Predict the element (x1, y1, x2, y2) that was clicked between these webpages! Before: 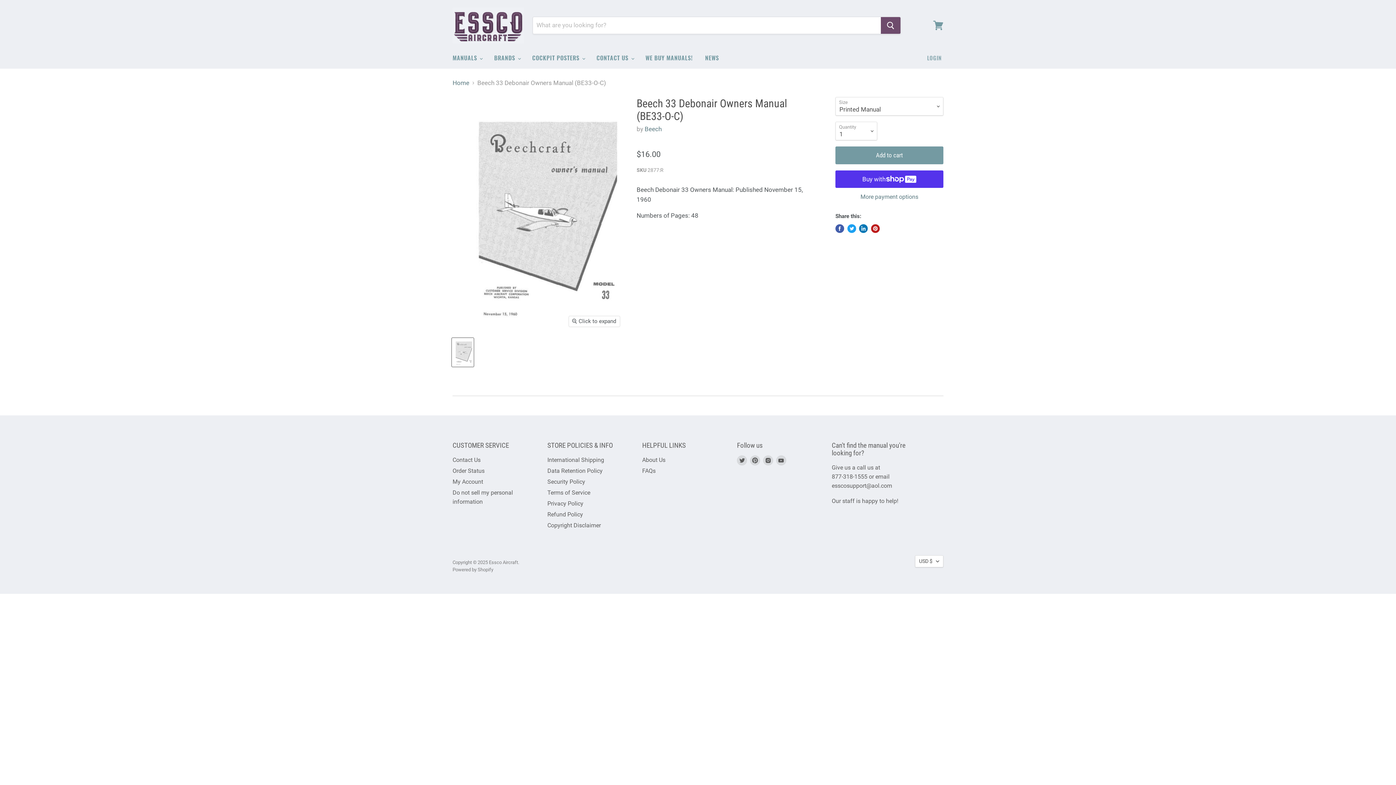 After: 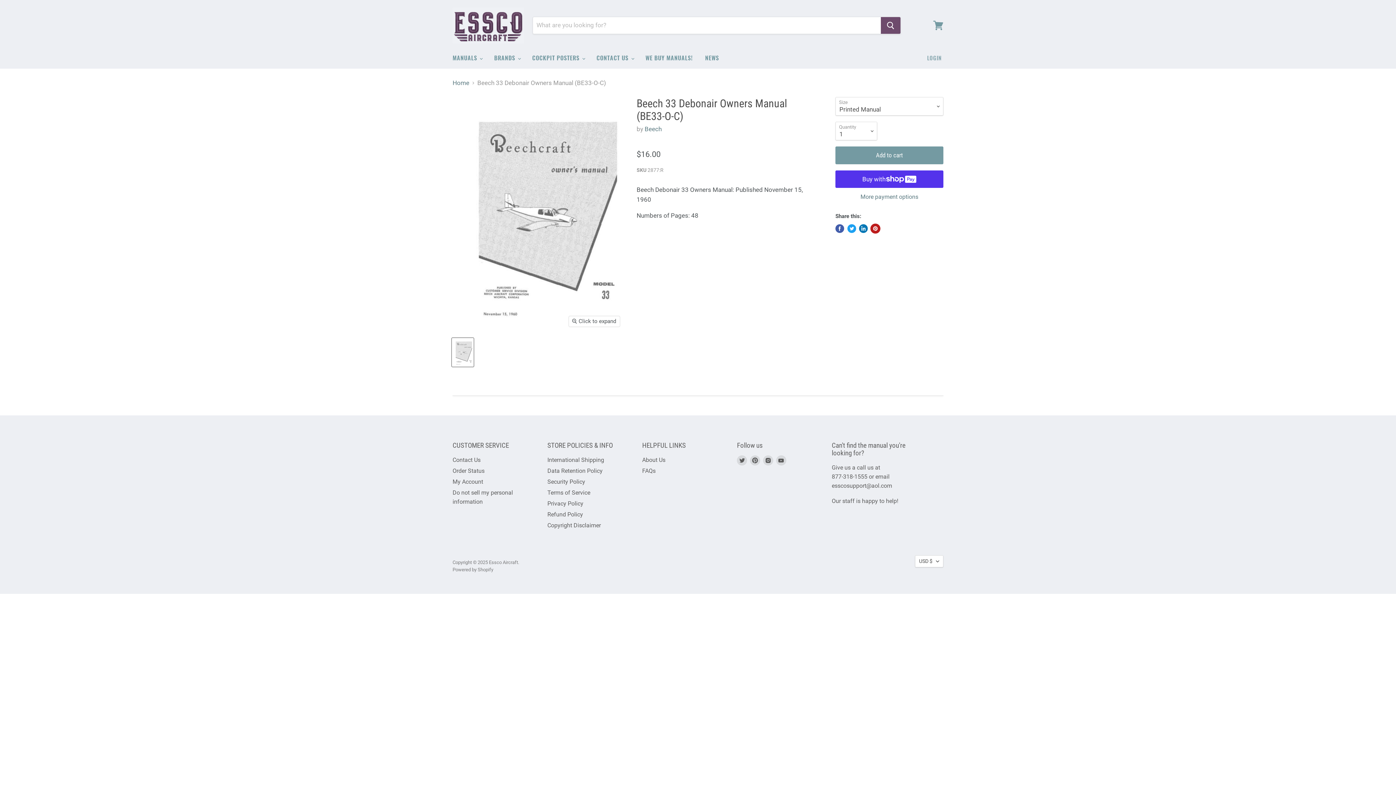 Action: label: Pin on Pinterest bbox: (871, 224, 879, 233)